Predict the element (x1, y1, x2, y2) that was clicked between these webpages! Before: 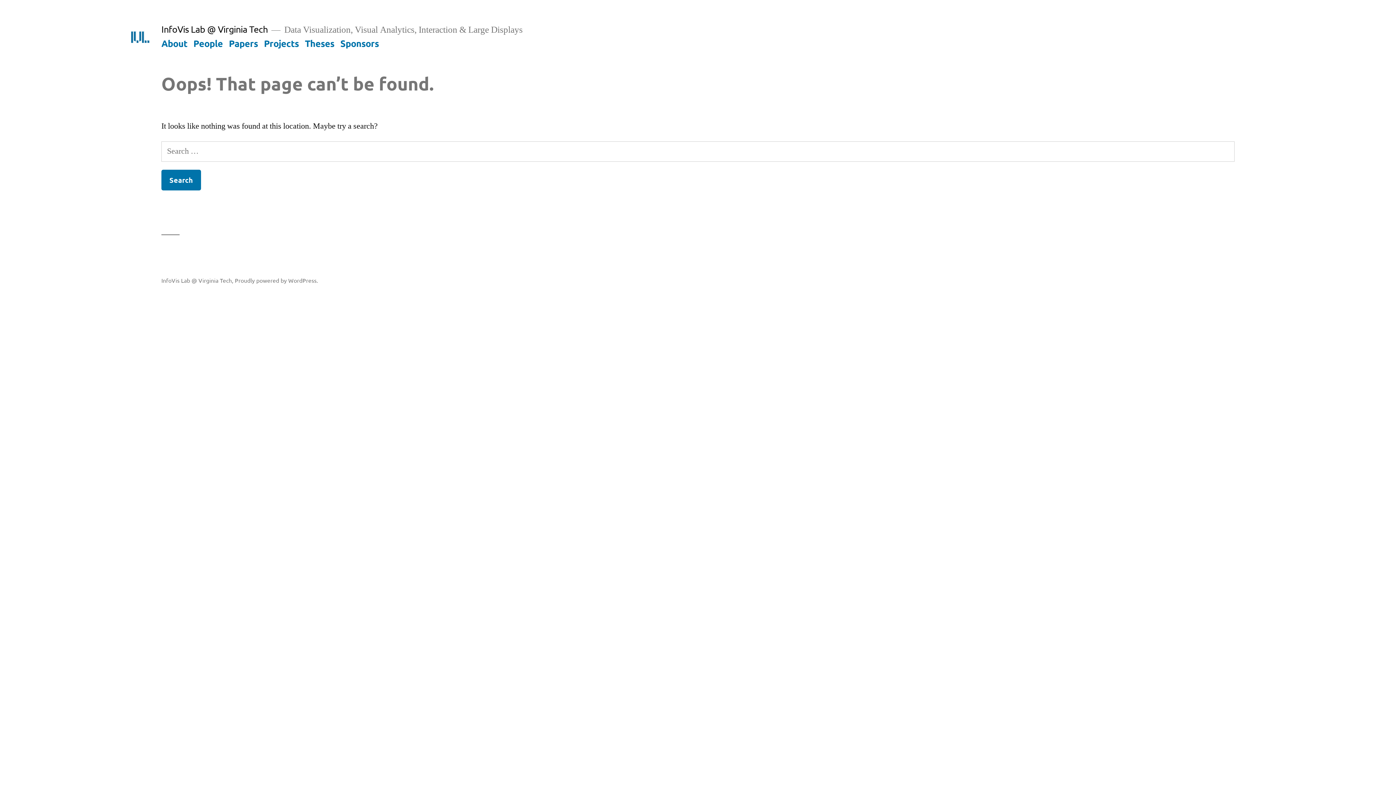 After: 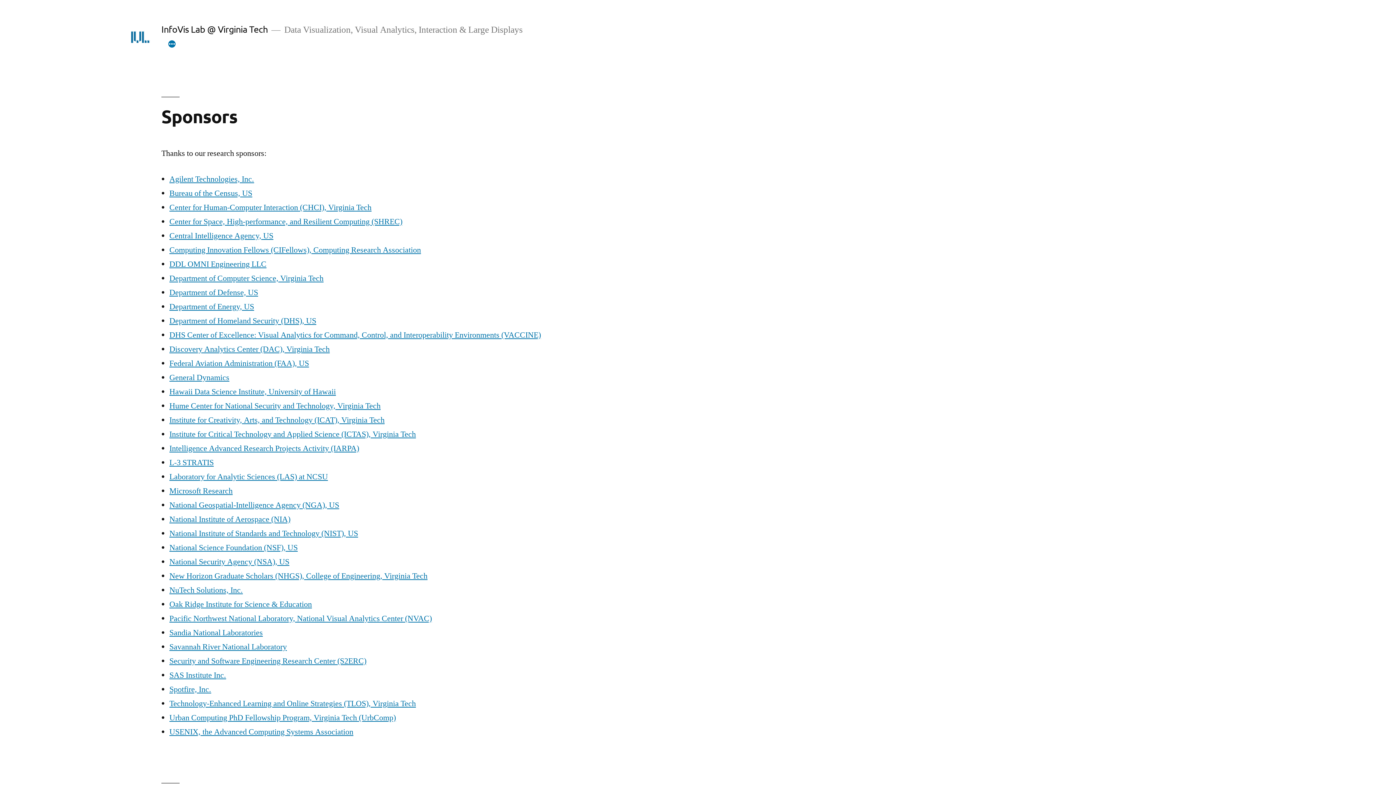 Action: label: Sponsors bbox: (340, 37, 379, 48)